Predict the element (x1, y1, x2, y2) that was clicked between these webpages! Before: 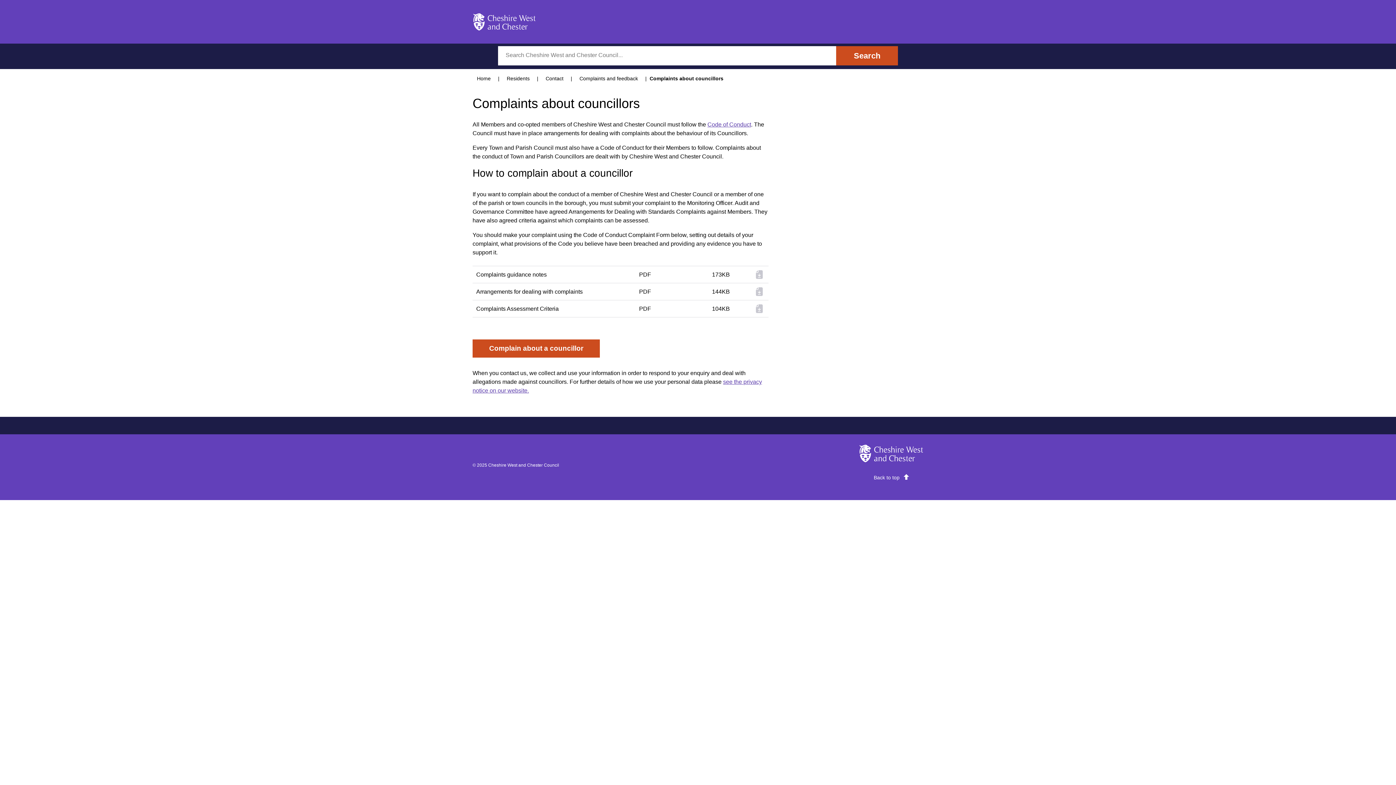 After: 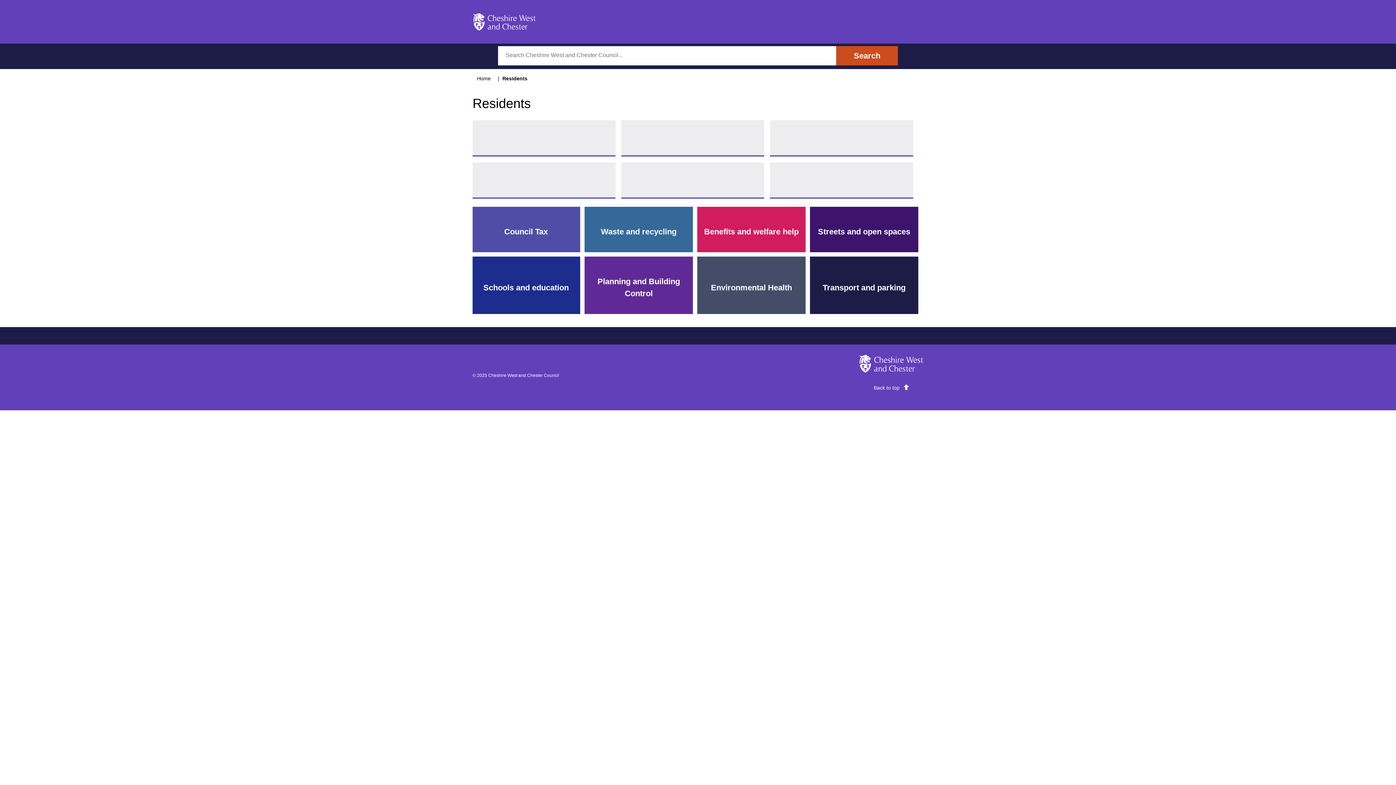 Action: label: Residents bbox: (502, 70, 534, 86)